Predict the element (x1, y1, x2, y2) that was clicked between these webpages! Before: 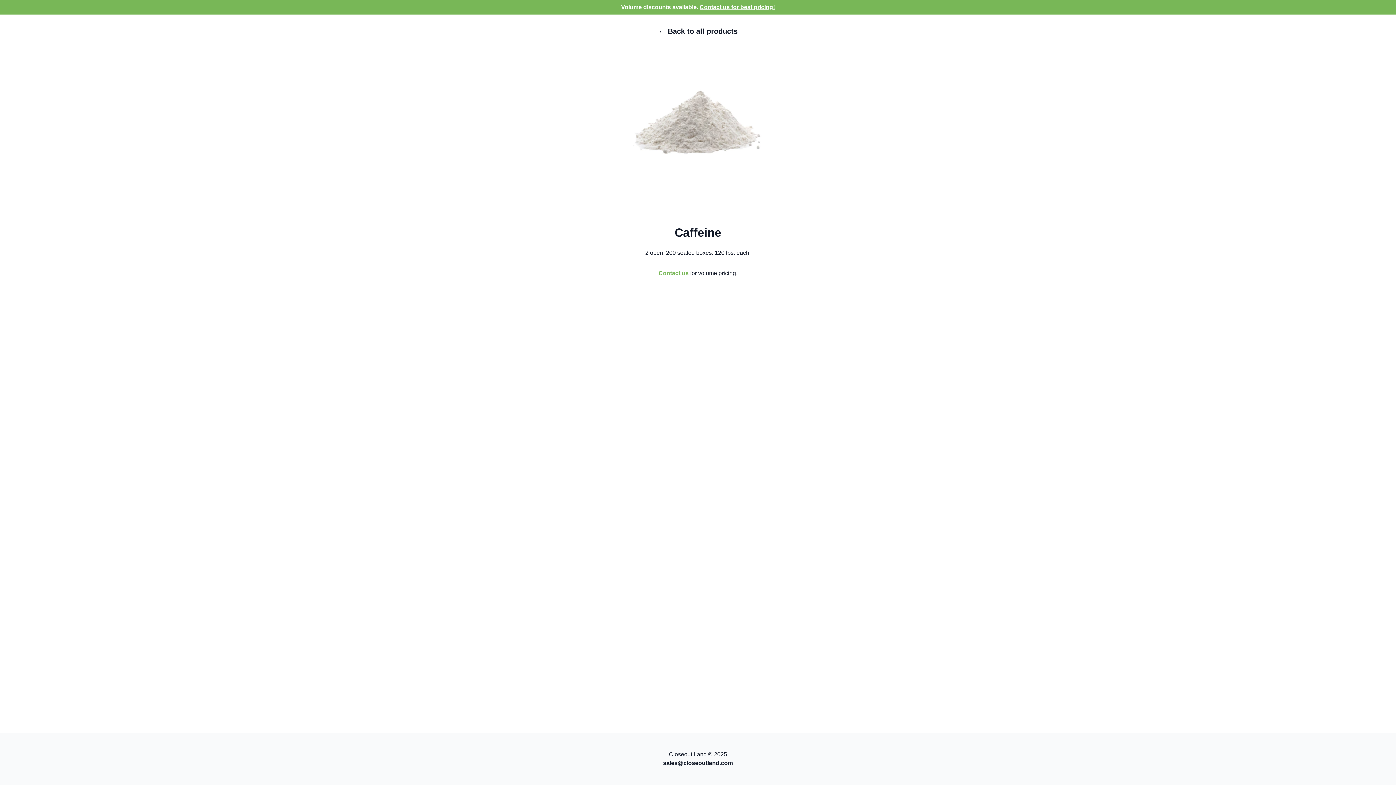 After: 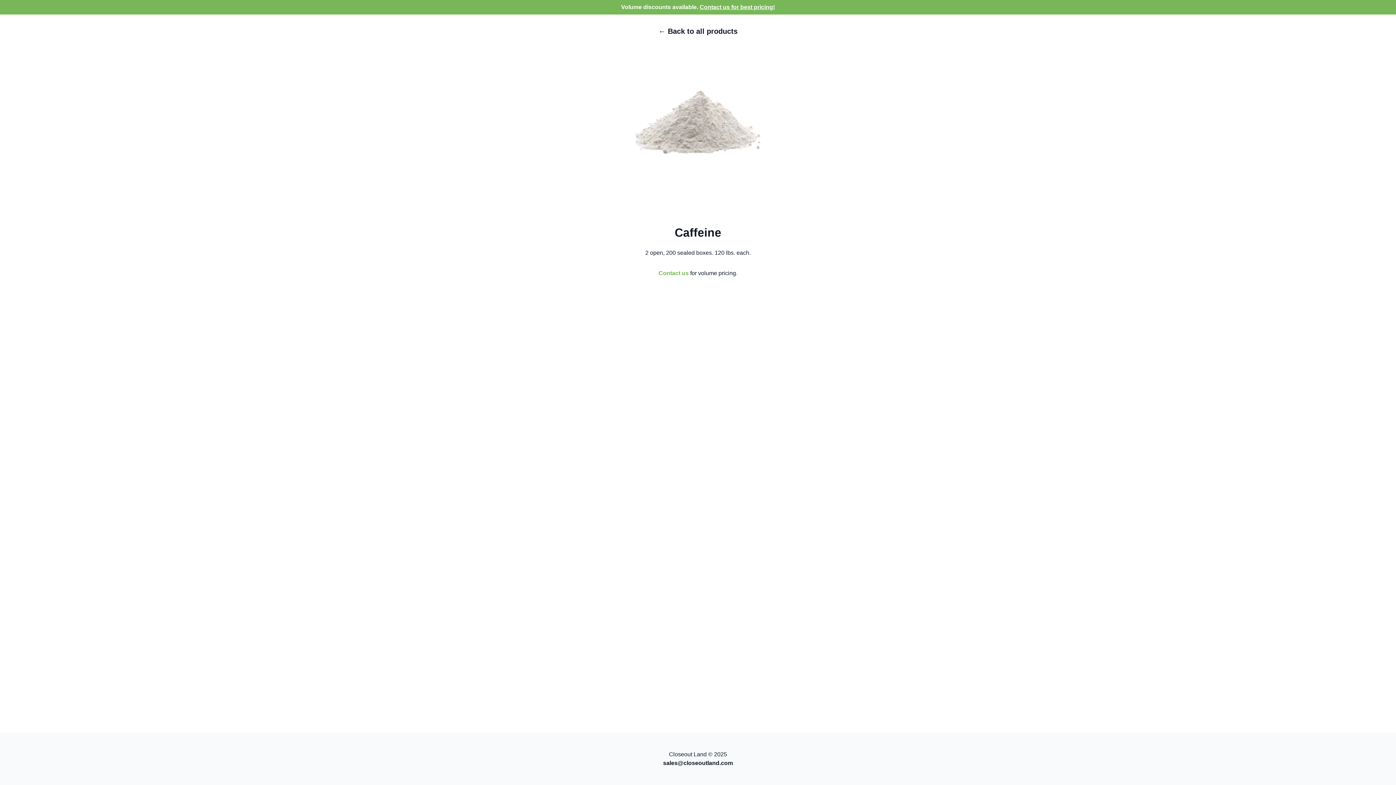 Action: bbox: (663, 760, 733, 766) label: sales@closeoutland.com